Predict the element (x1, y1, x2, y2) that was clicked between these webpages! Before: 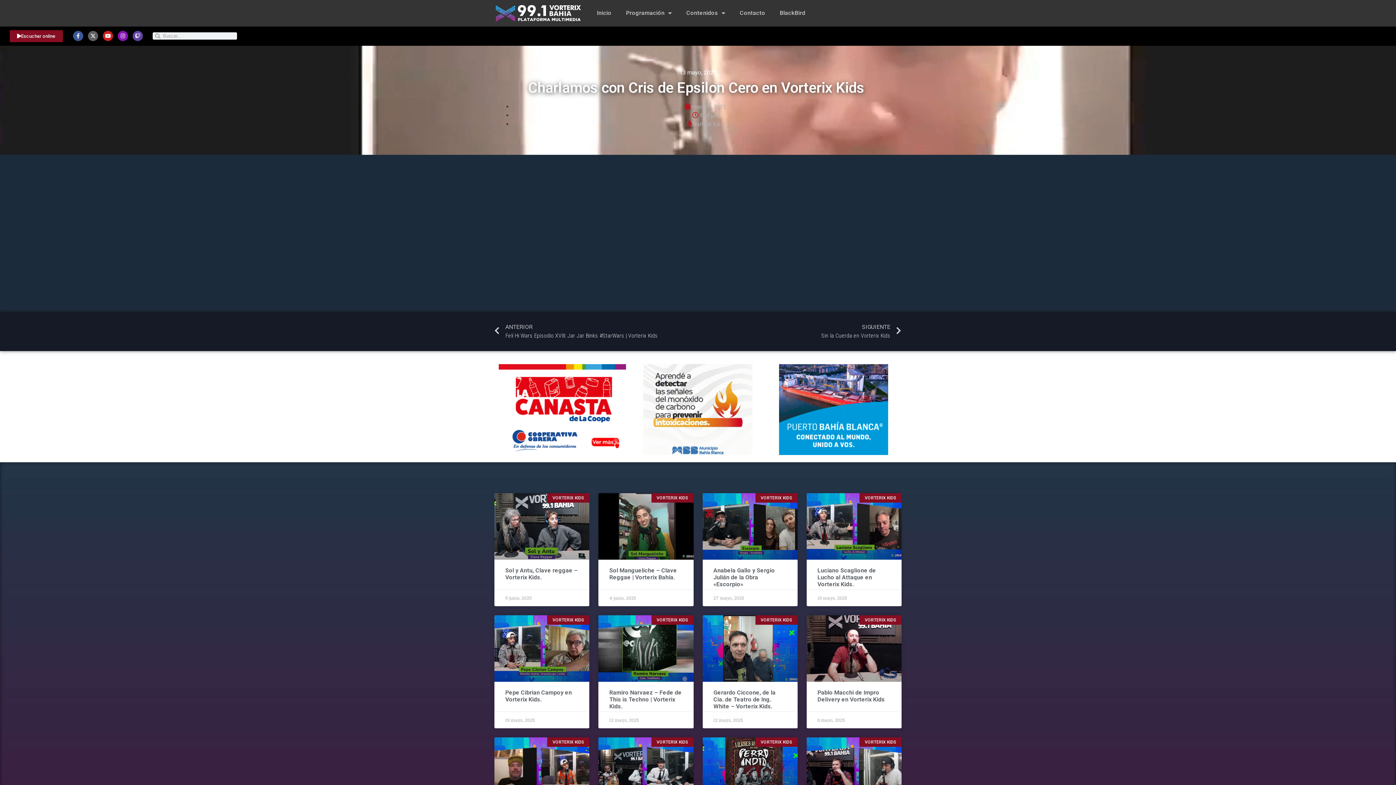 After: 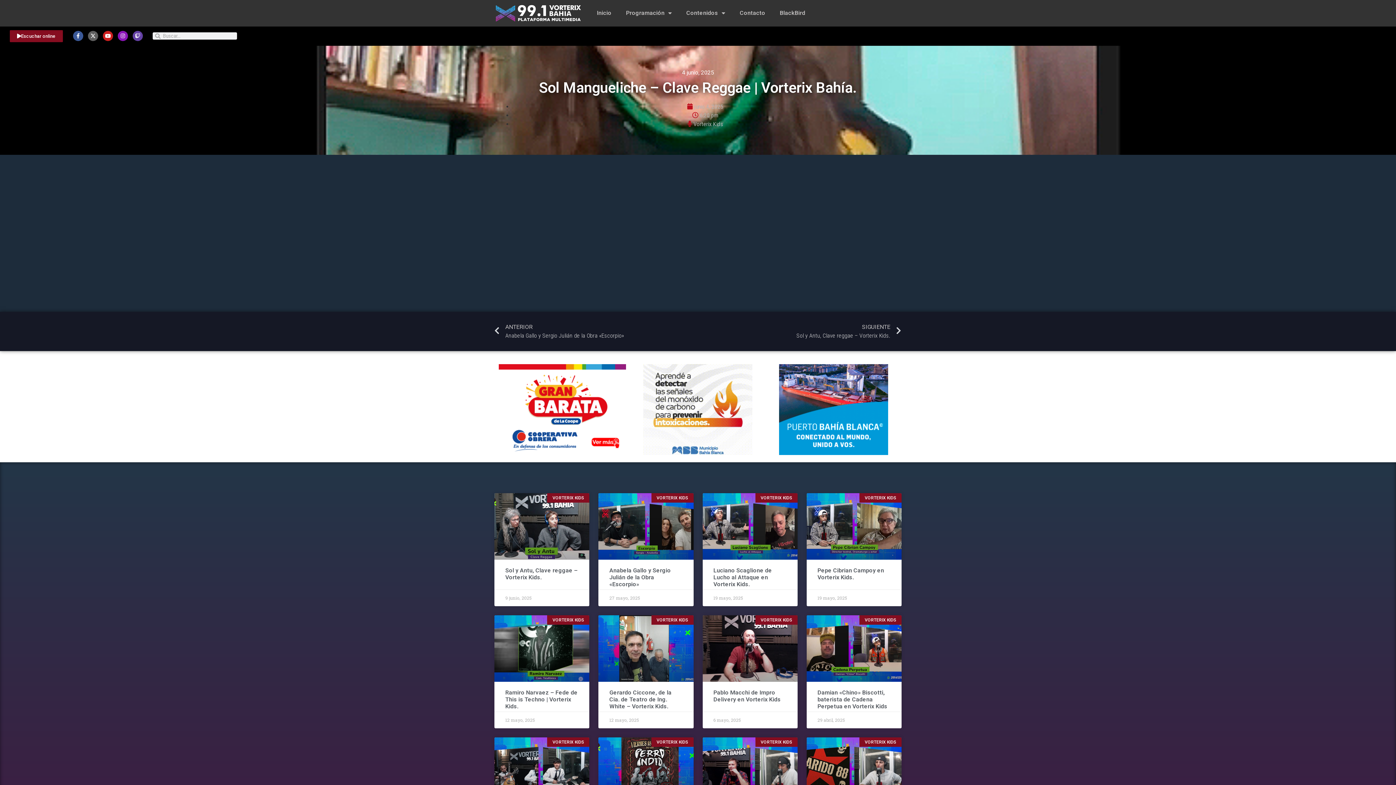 Action: bbox: (598, 493, 693, 559)